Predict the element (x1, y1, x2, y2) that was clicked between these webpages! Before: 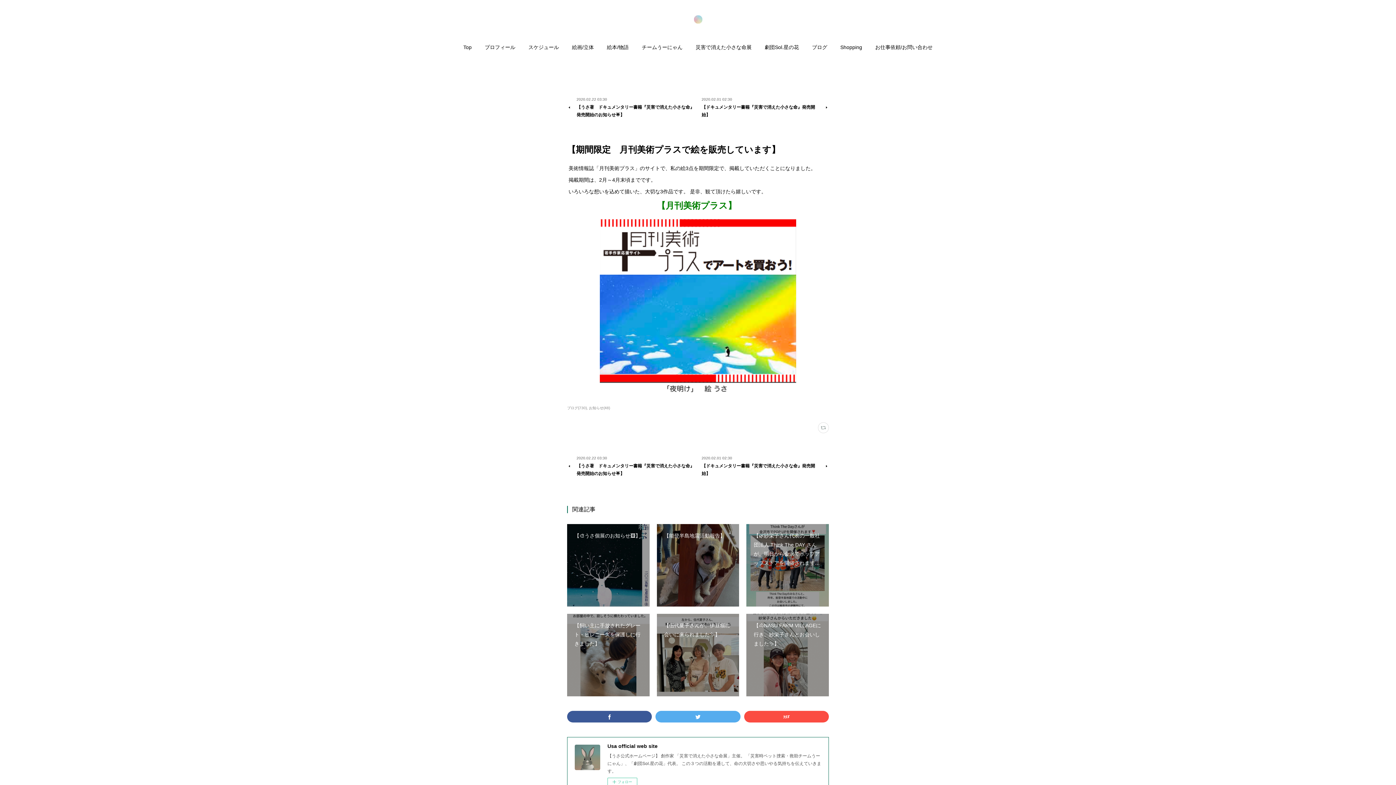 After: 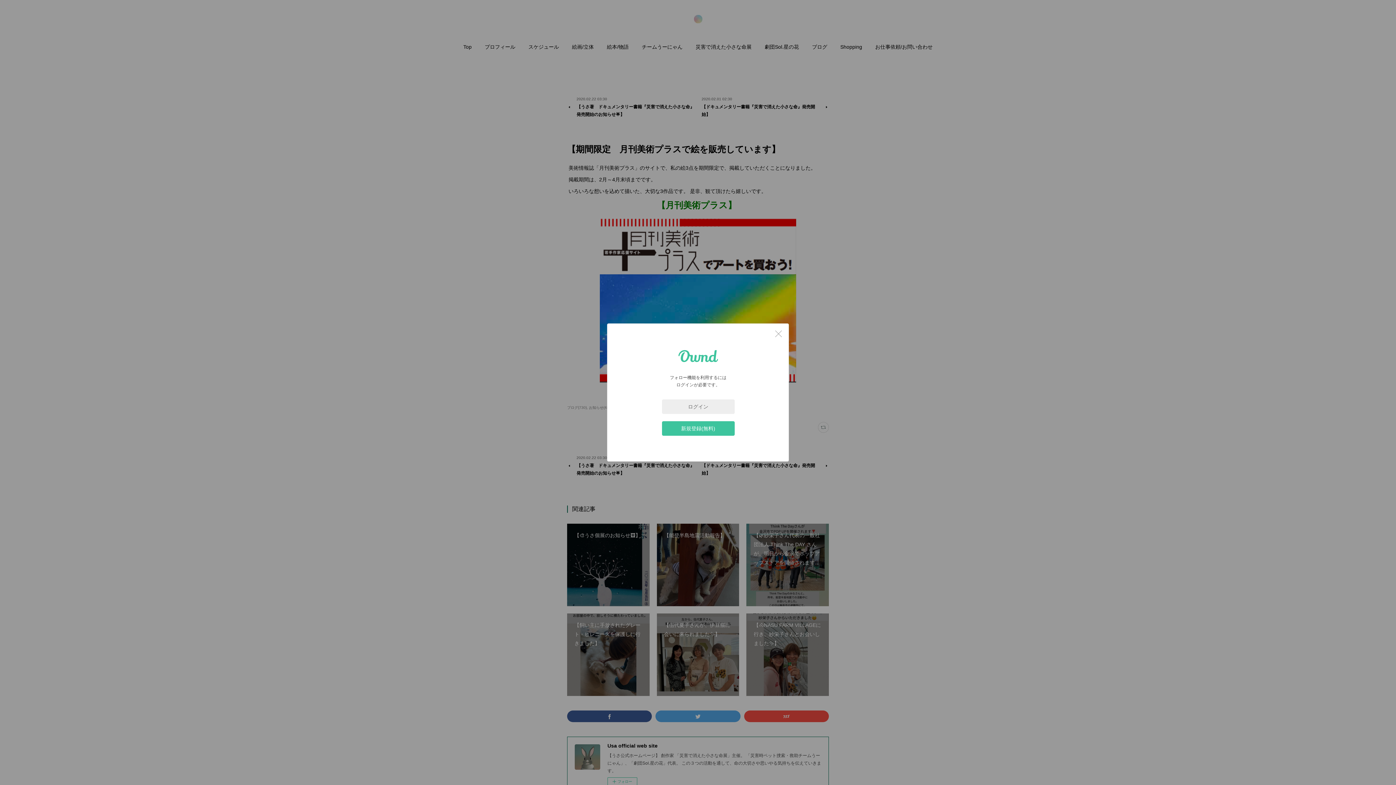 Action: label: フォロー bbox: (607, 778, 637, 786)